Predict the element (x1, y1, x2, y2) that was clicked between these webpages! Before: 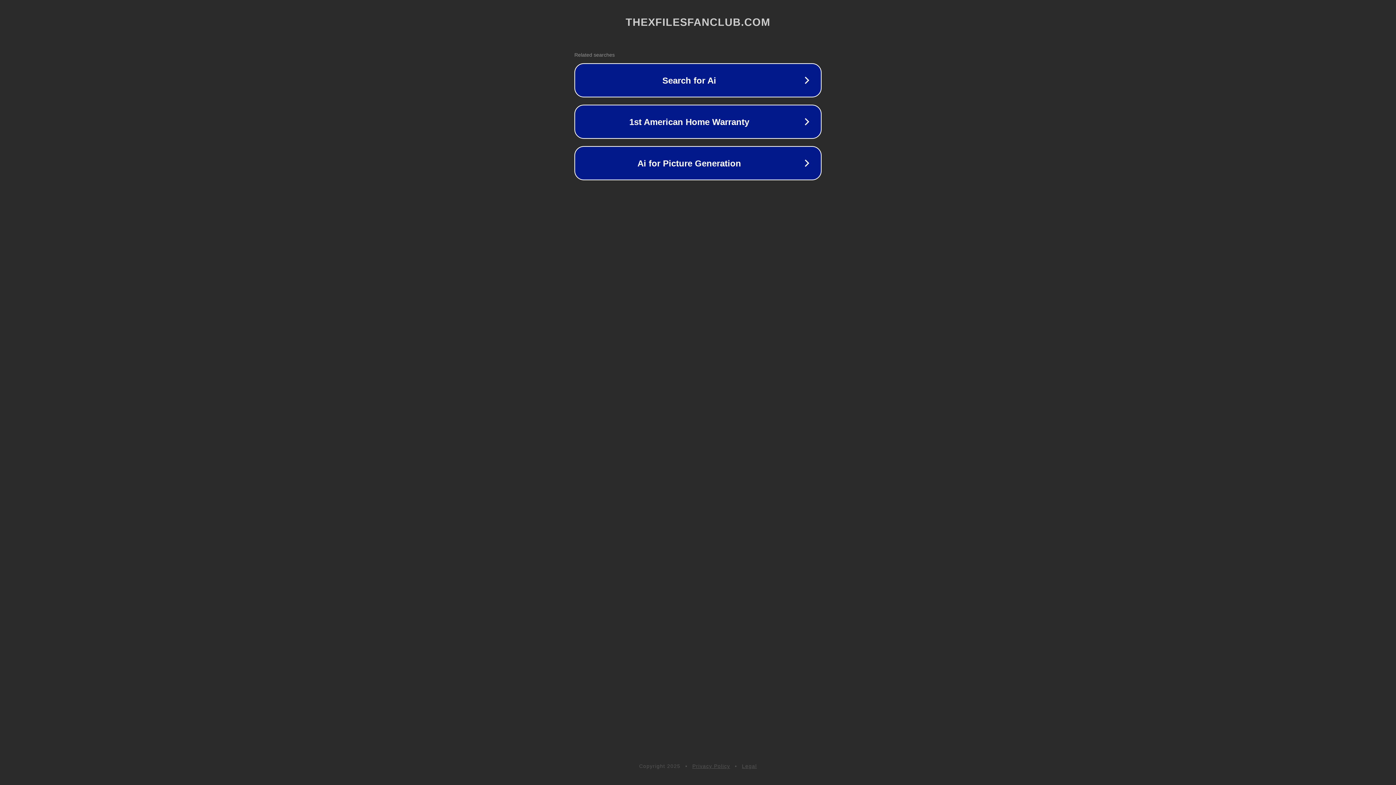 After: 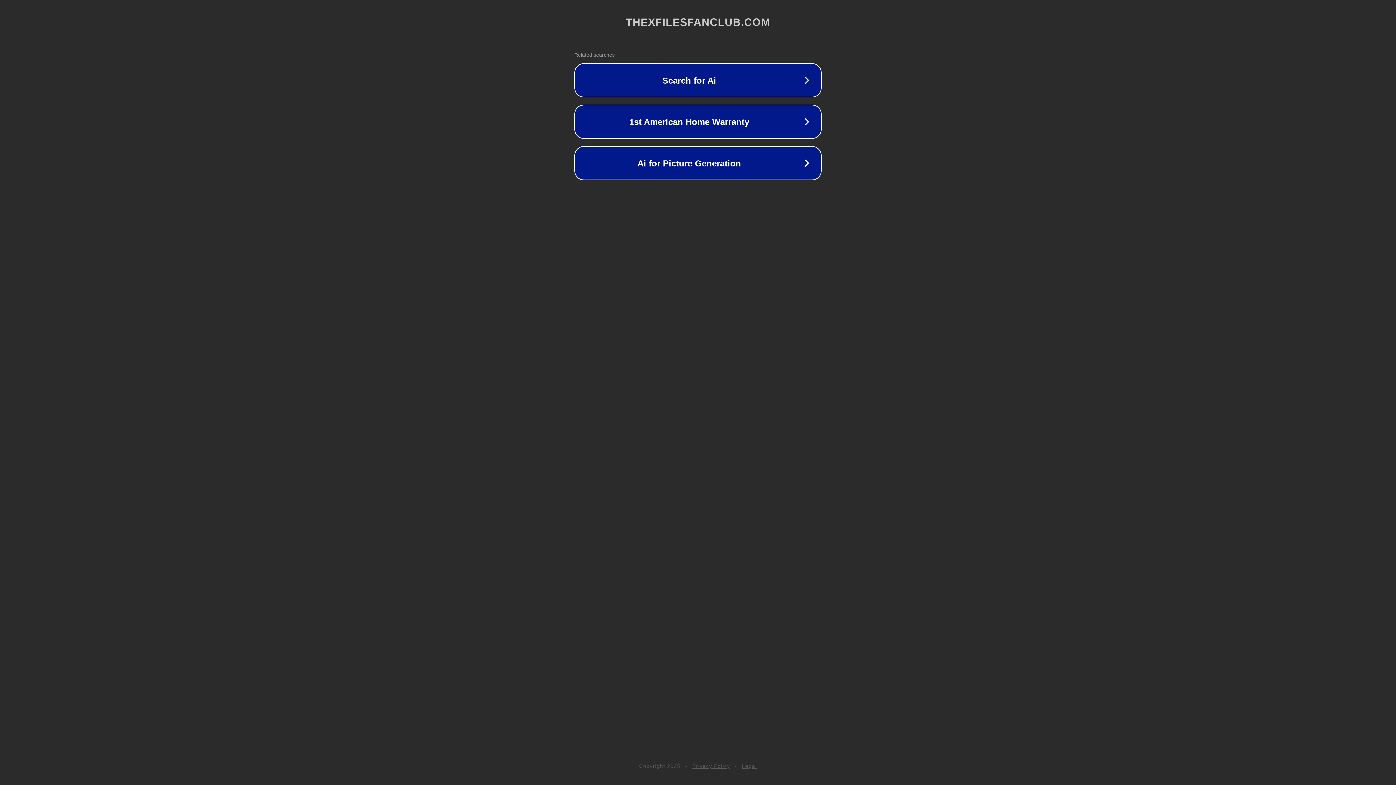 Action: label: Legal bbox: (742, 763, 757, 769)